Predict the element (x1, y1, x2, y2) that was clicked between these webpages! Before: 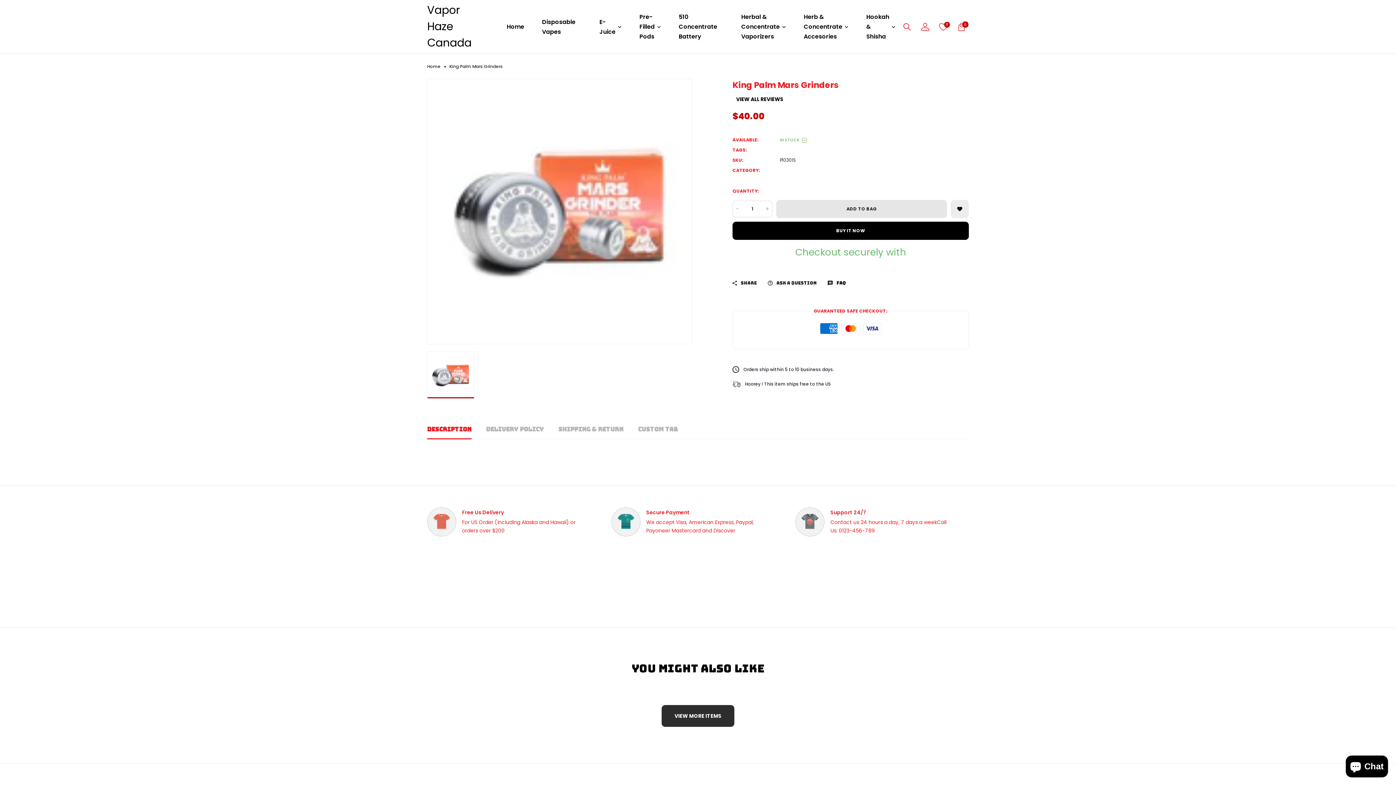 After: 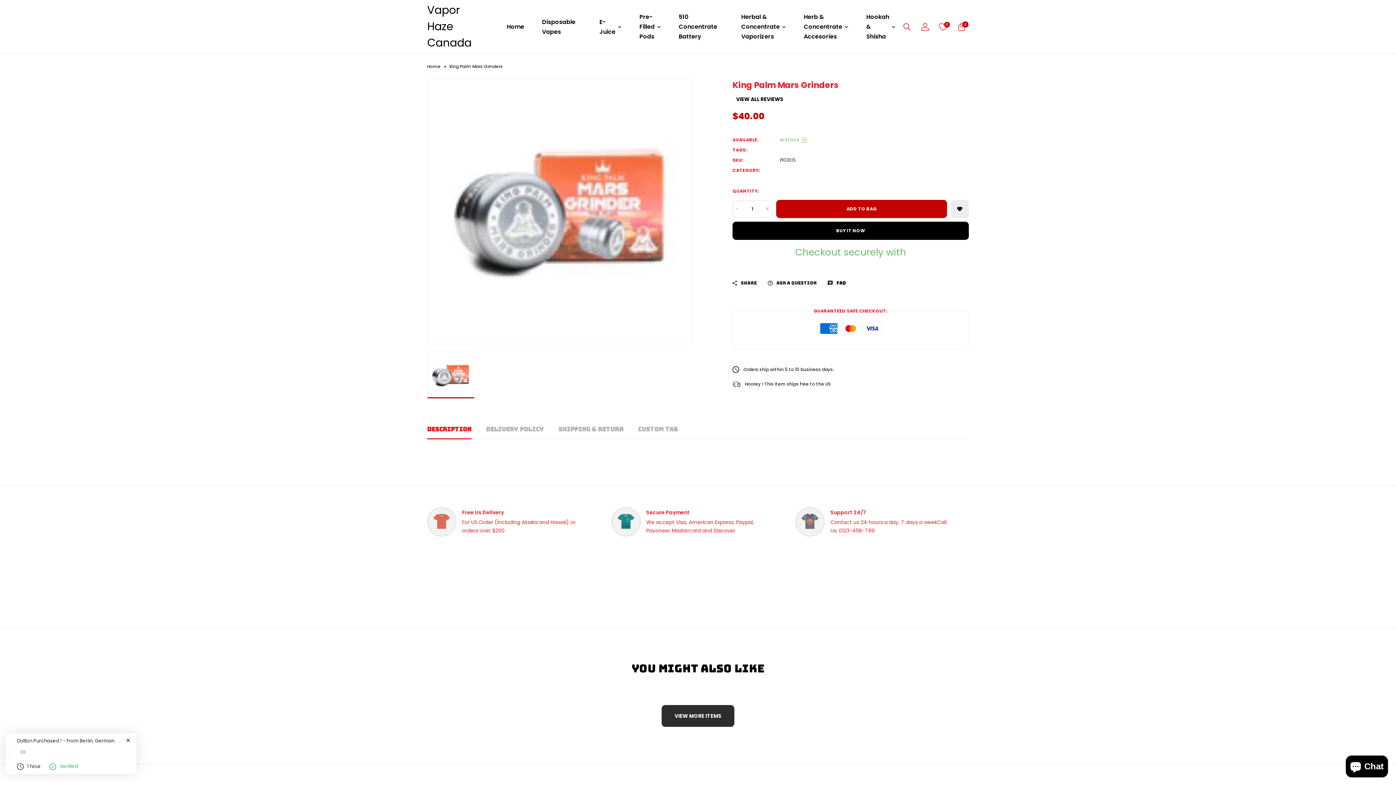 Action: label: ADD TO BAG bbox: (776, 200, 947, 218)